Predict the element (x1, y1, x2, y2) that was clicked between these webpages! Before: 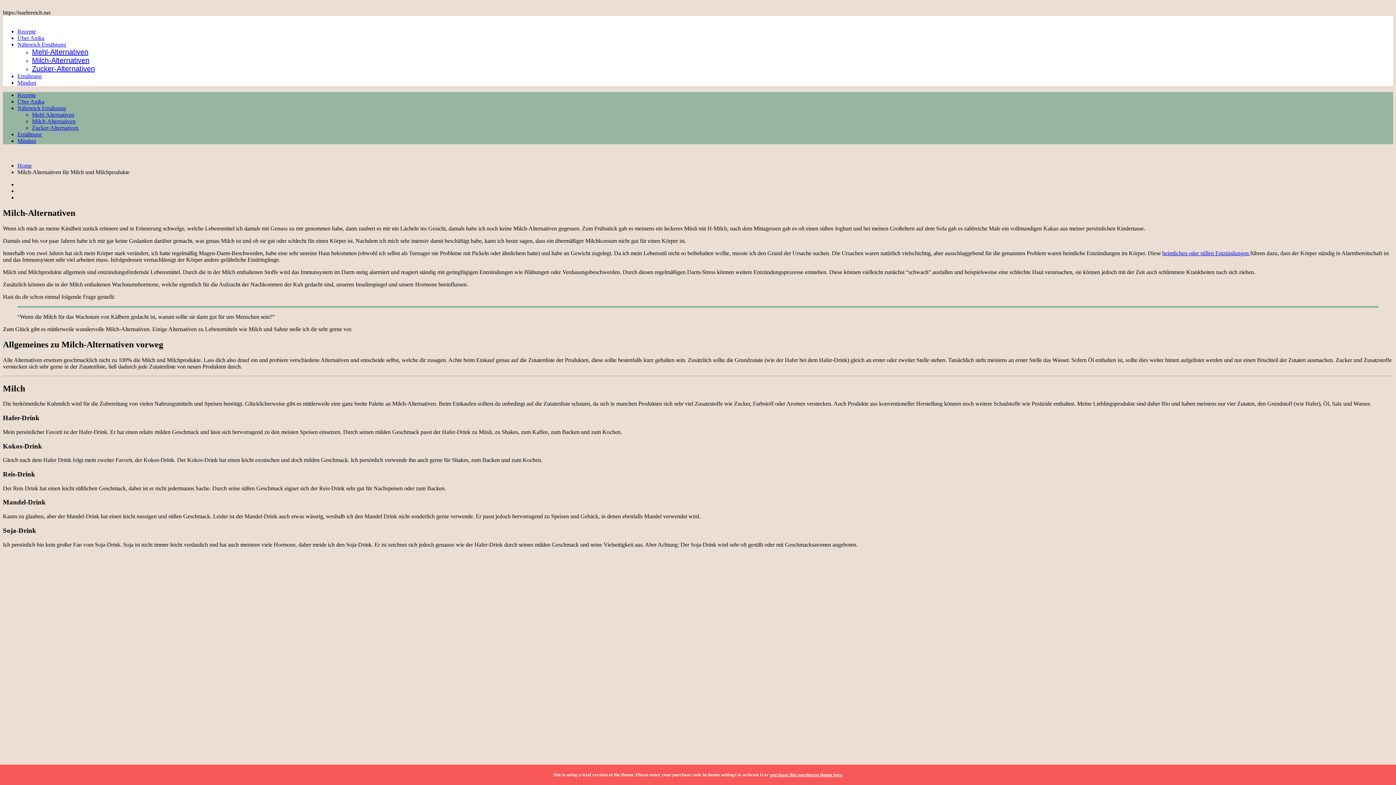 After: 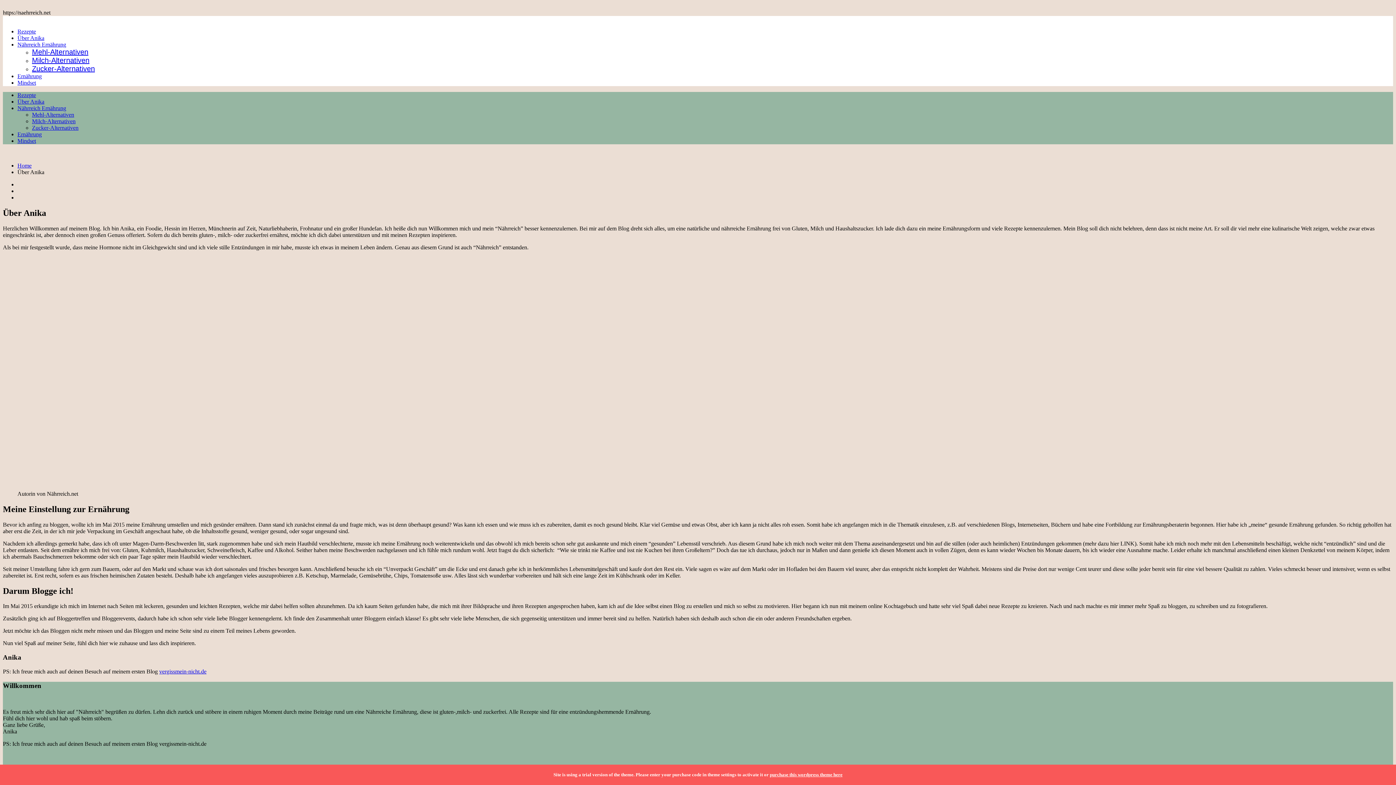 Action: label: Über Anika bbox: (17, 98, 44, 104)